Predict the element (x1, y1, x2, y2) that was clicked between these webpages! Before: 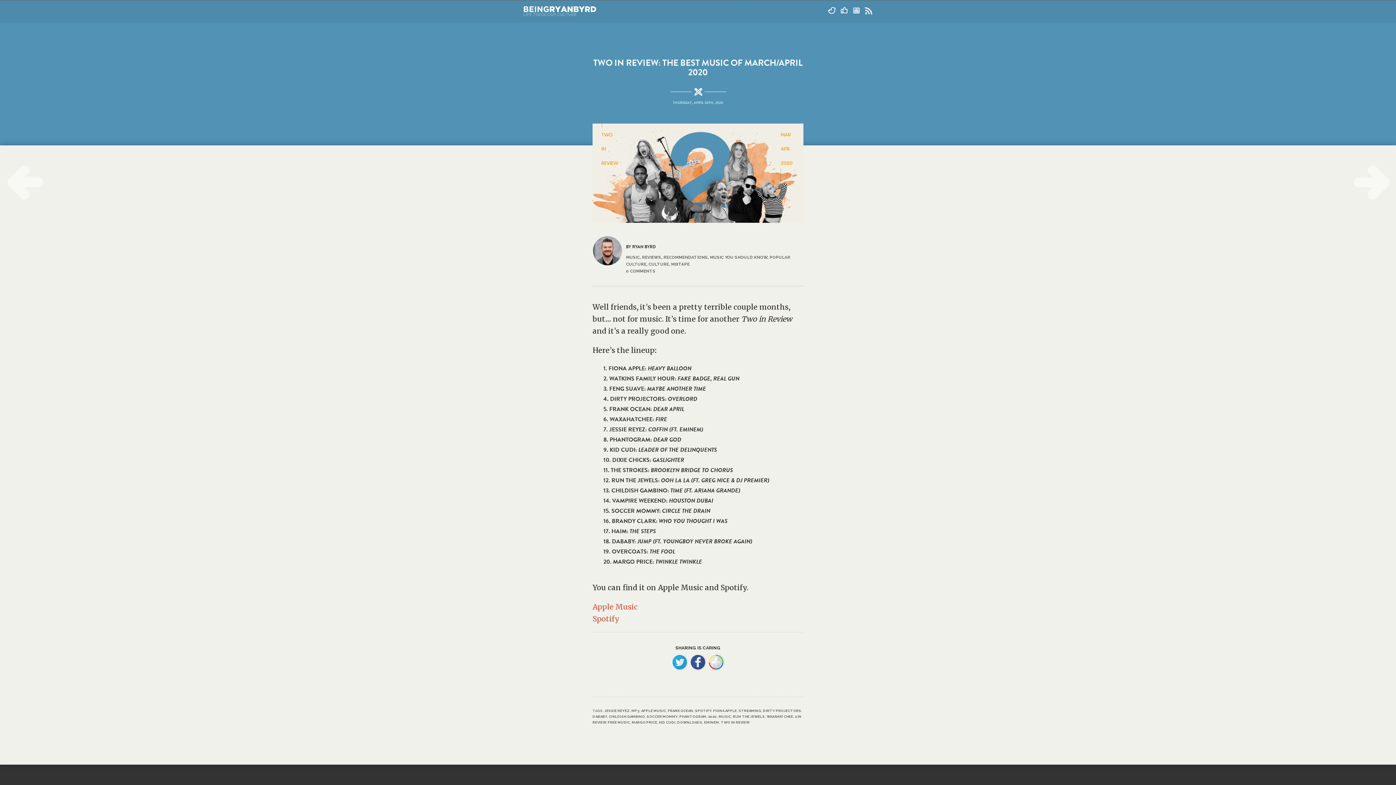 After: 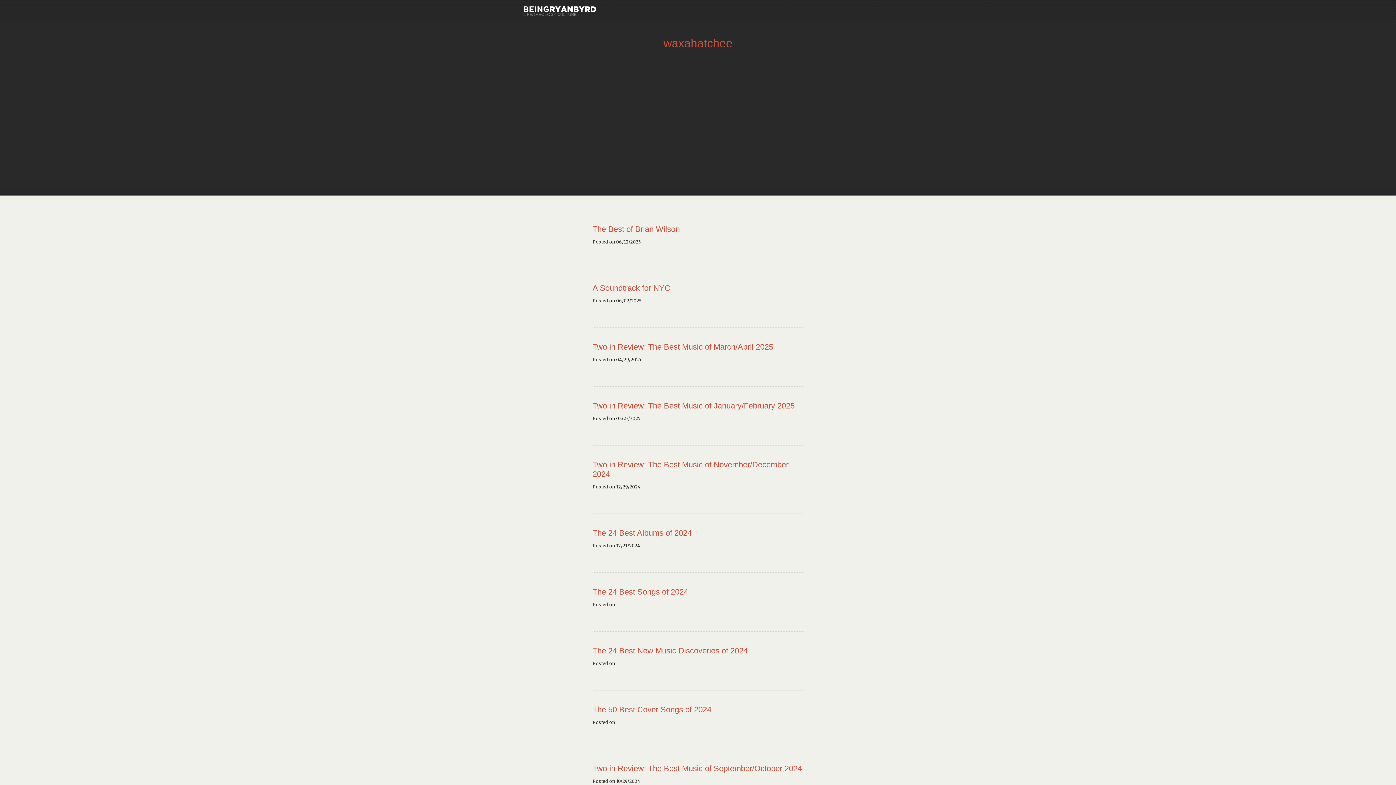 Action: label: WAXAHATCHEE bbox: (766, 714, 793, 718)